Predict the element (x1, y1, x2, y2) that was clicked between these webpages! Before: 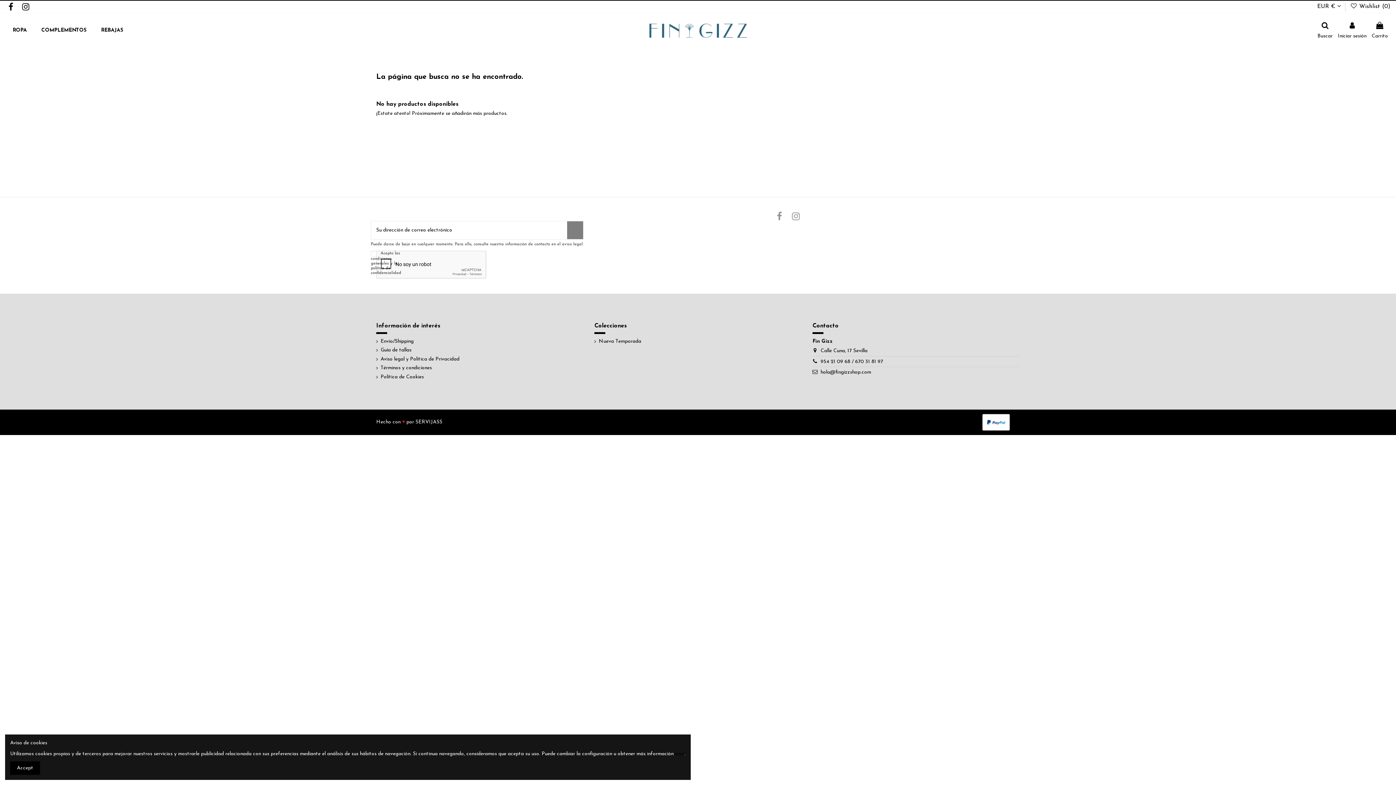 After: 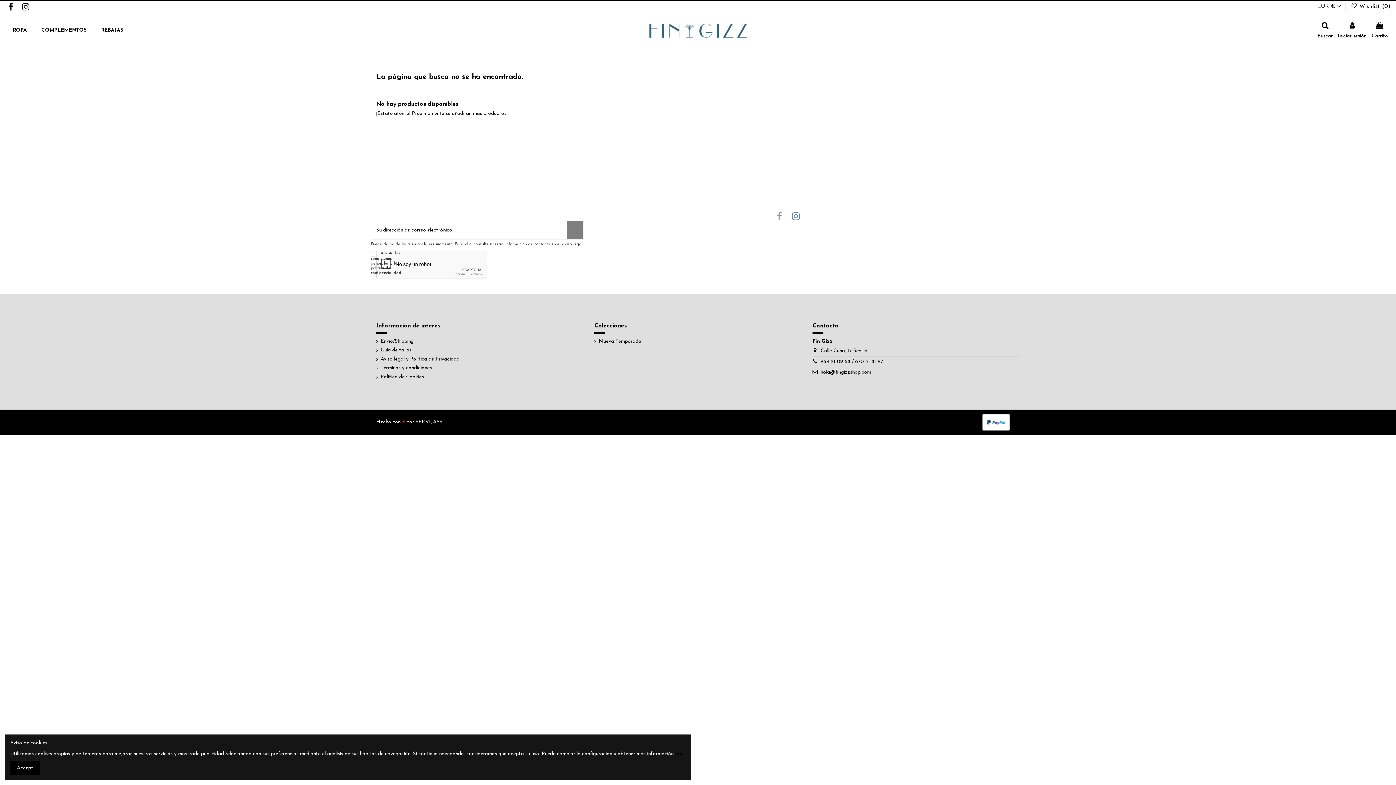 Action: bbox: (790, 212, 801, 221)